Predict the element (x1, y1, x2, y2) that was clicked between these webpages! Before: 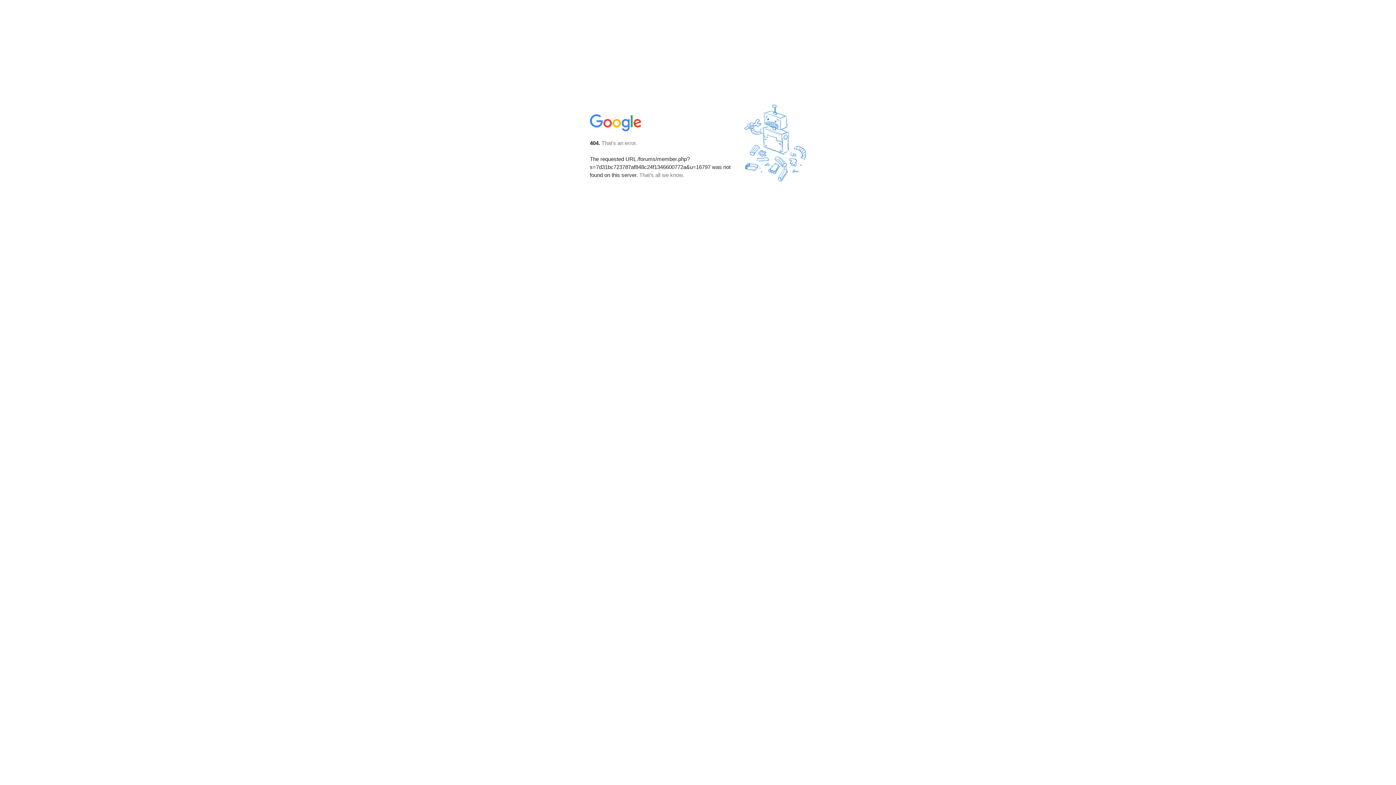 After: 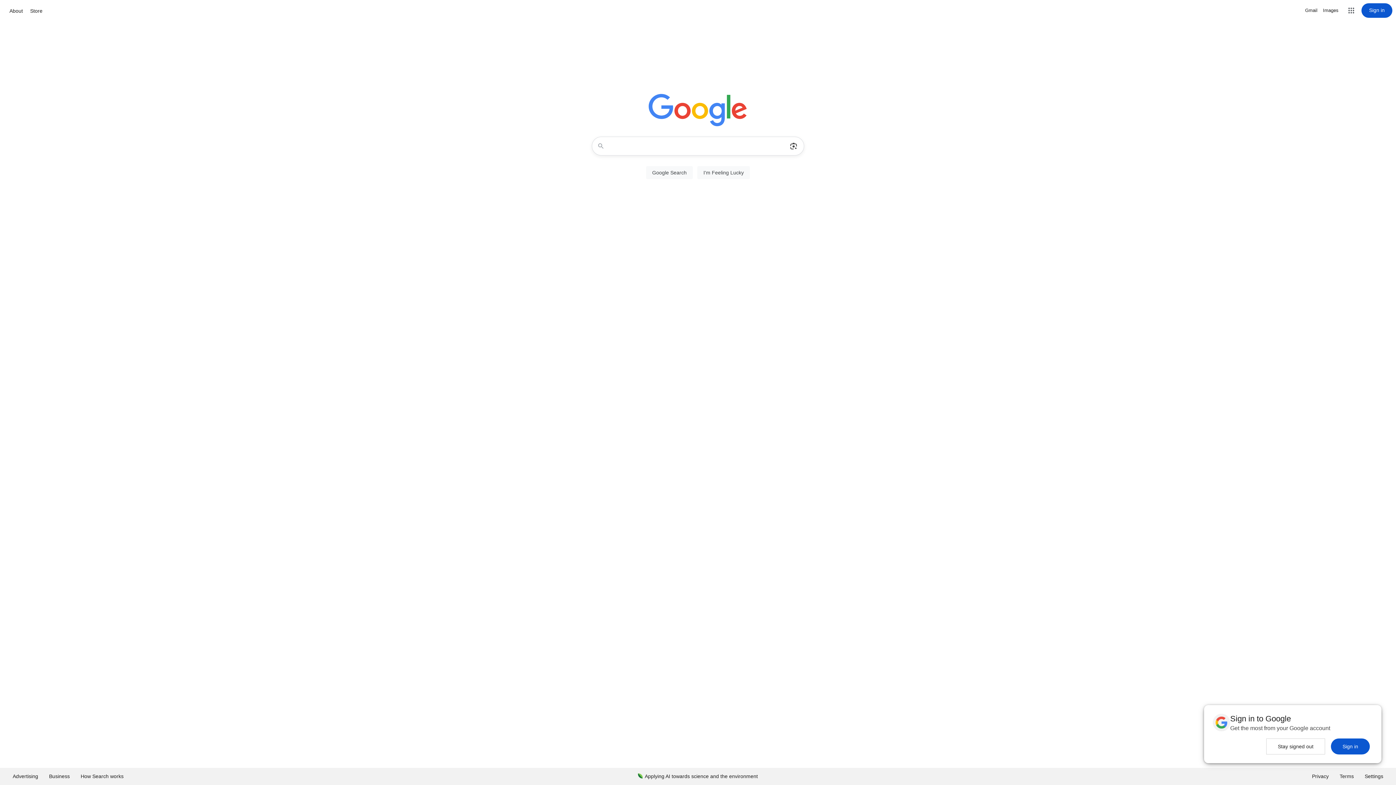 Action: bbox: (590, 127, 642, 134)